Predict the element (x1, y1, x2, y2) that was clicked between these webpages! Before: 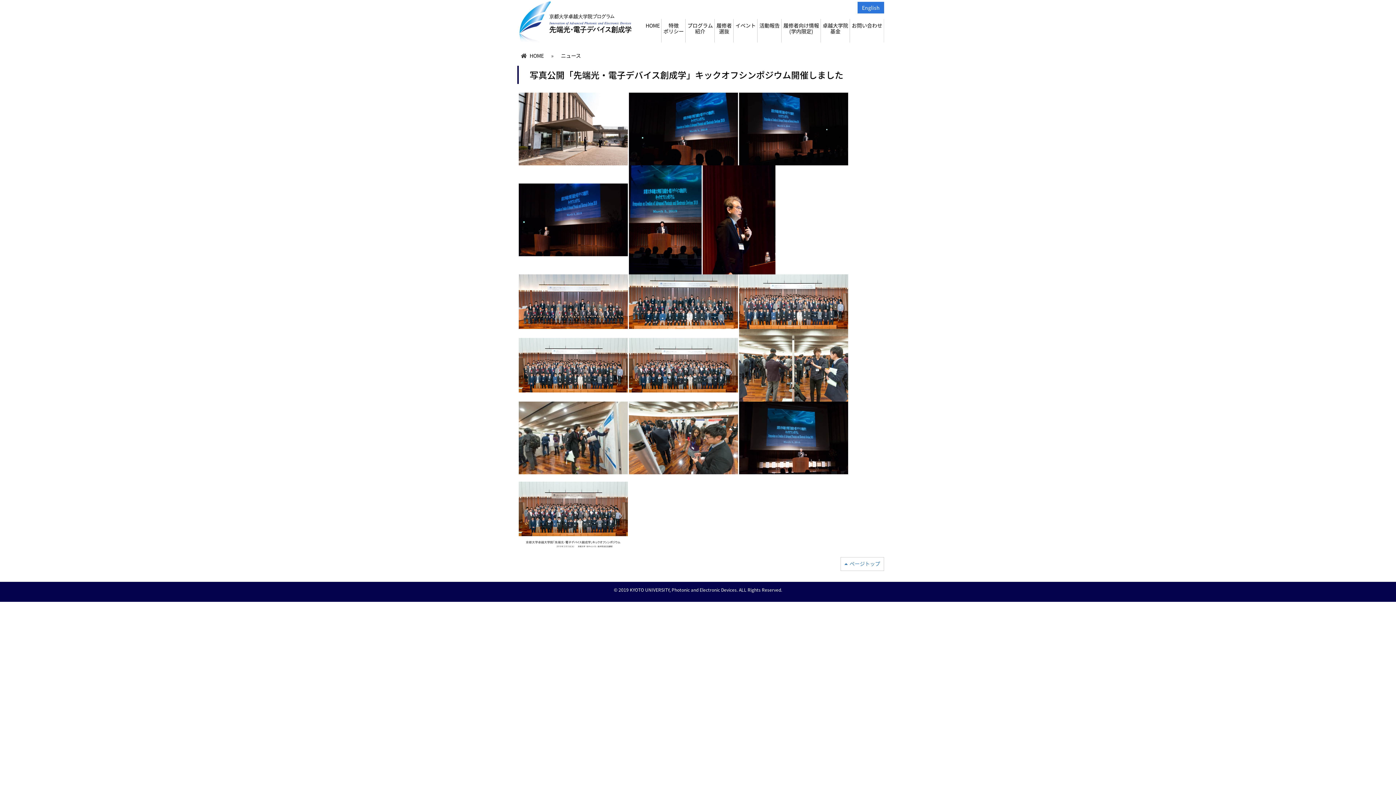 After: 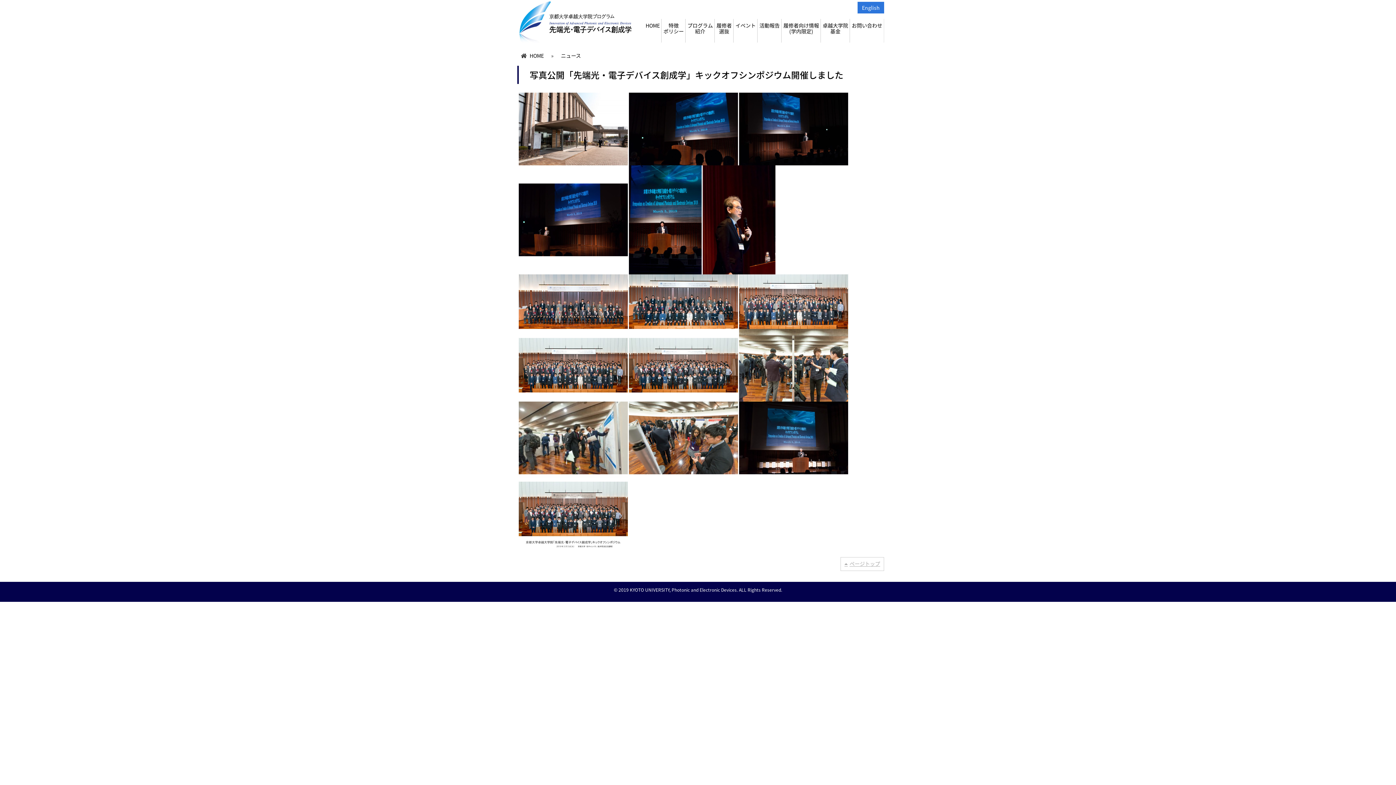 Action: bbox: (840, 557, 884, 571) label: ページトップ